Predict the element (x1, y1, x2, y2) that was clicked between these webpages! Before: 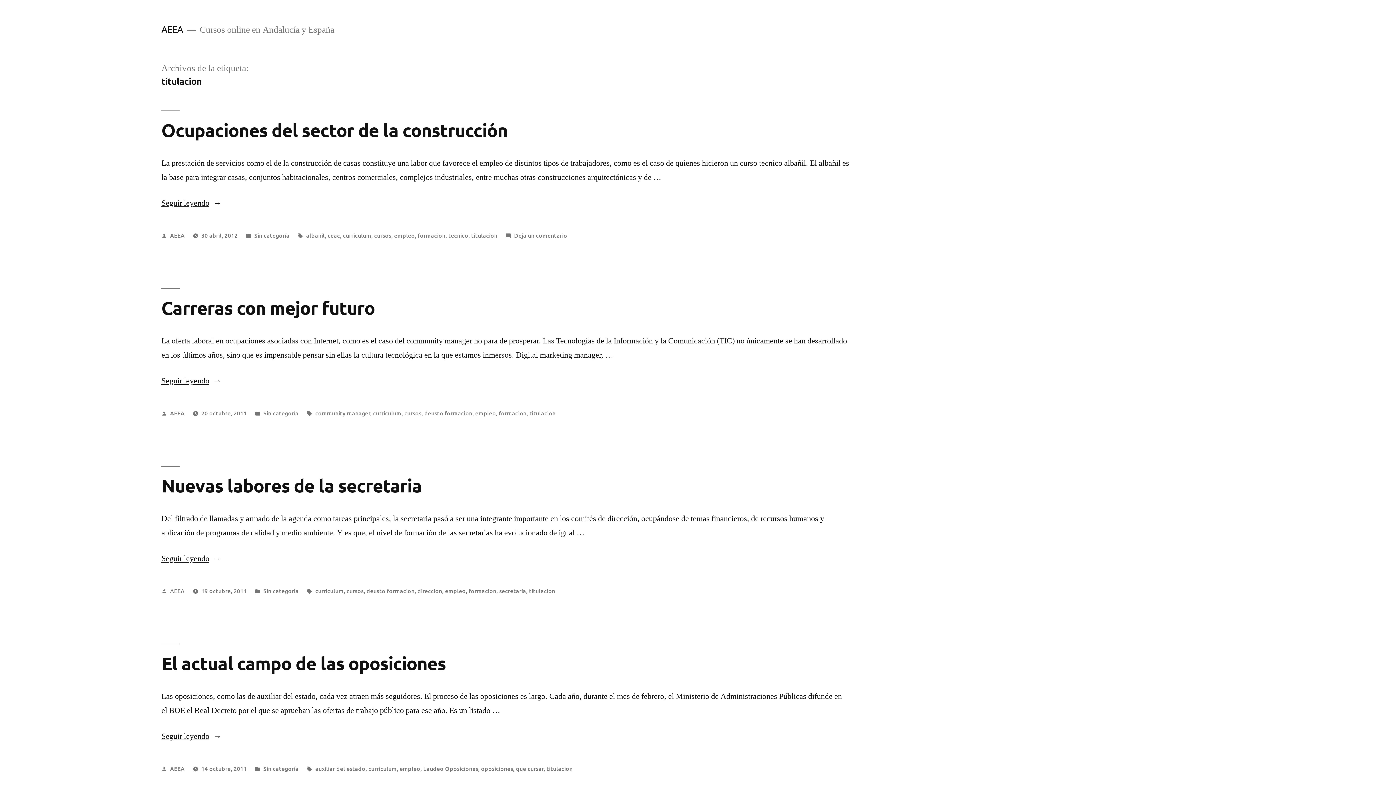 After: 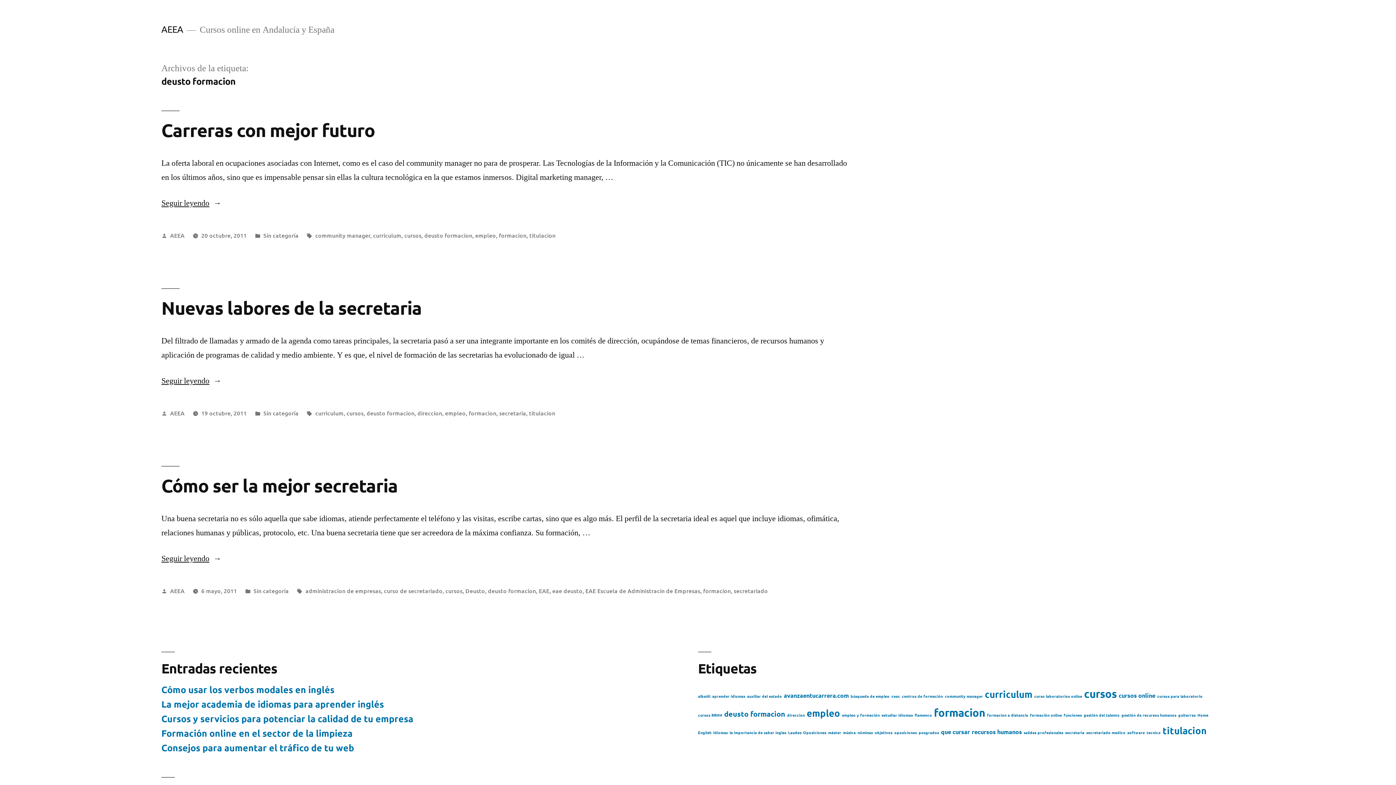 Action: bbox: (424, 408, 472, 416) label: deusto formacion